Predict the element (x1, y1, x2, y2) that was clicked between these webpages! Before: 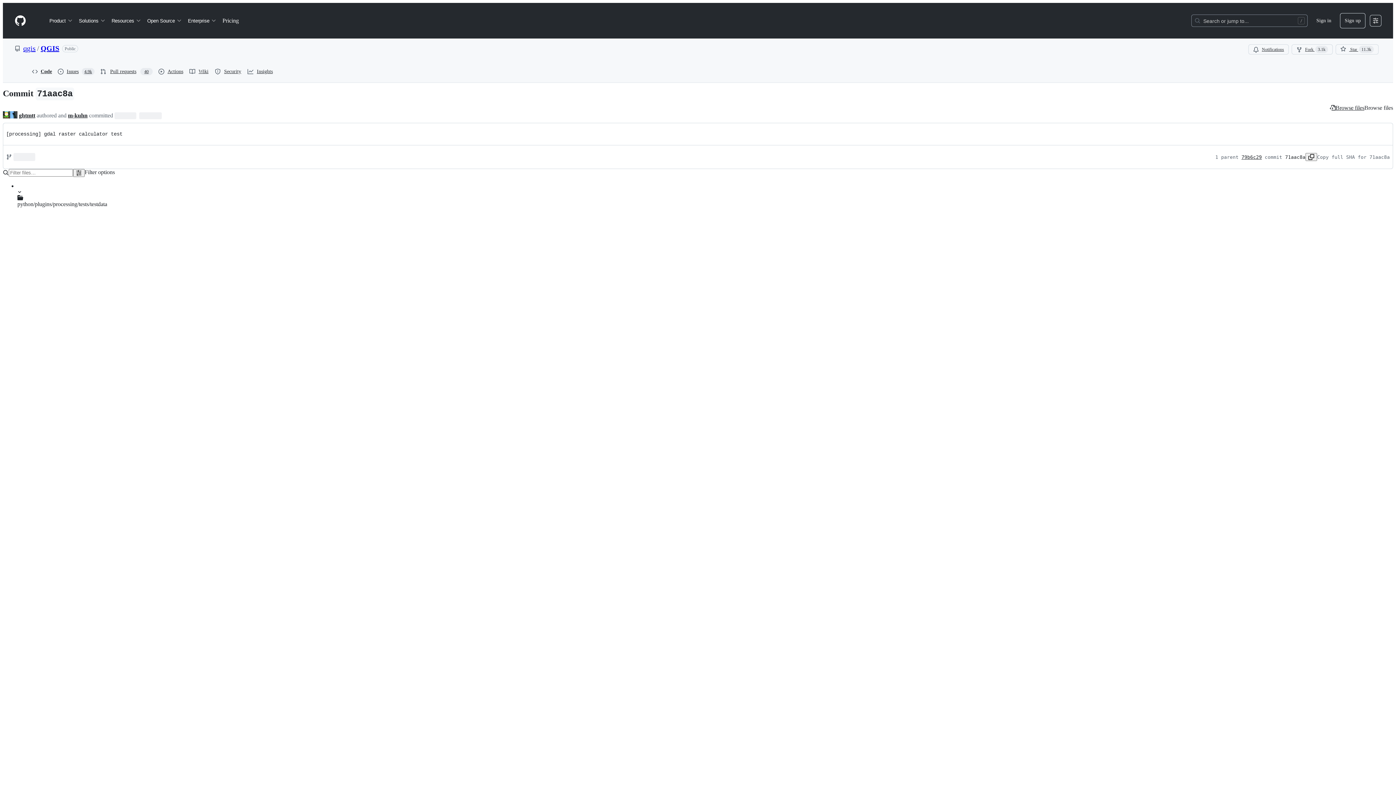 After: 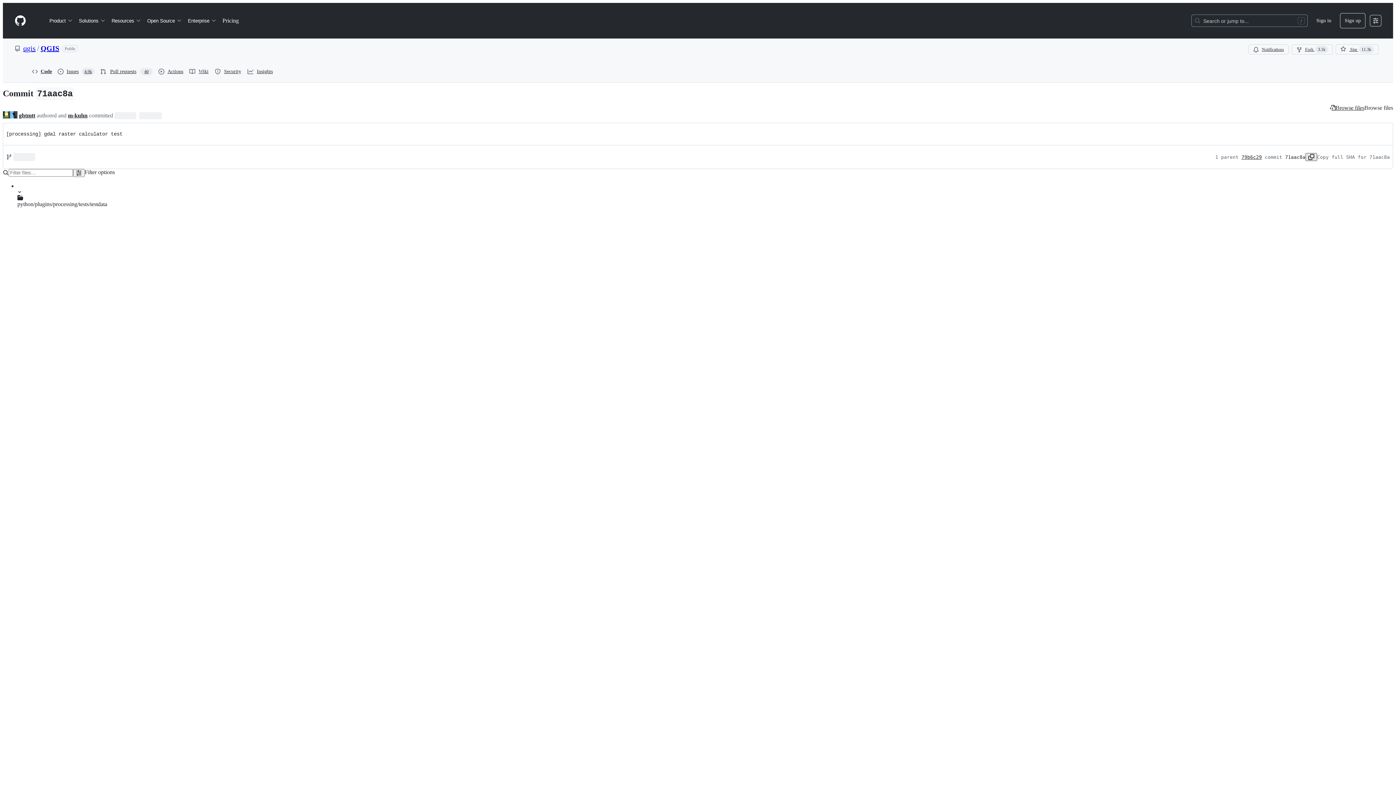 Action: bbox: (1305, 153, 1317, 161)